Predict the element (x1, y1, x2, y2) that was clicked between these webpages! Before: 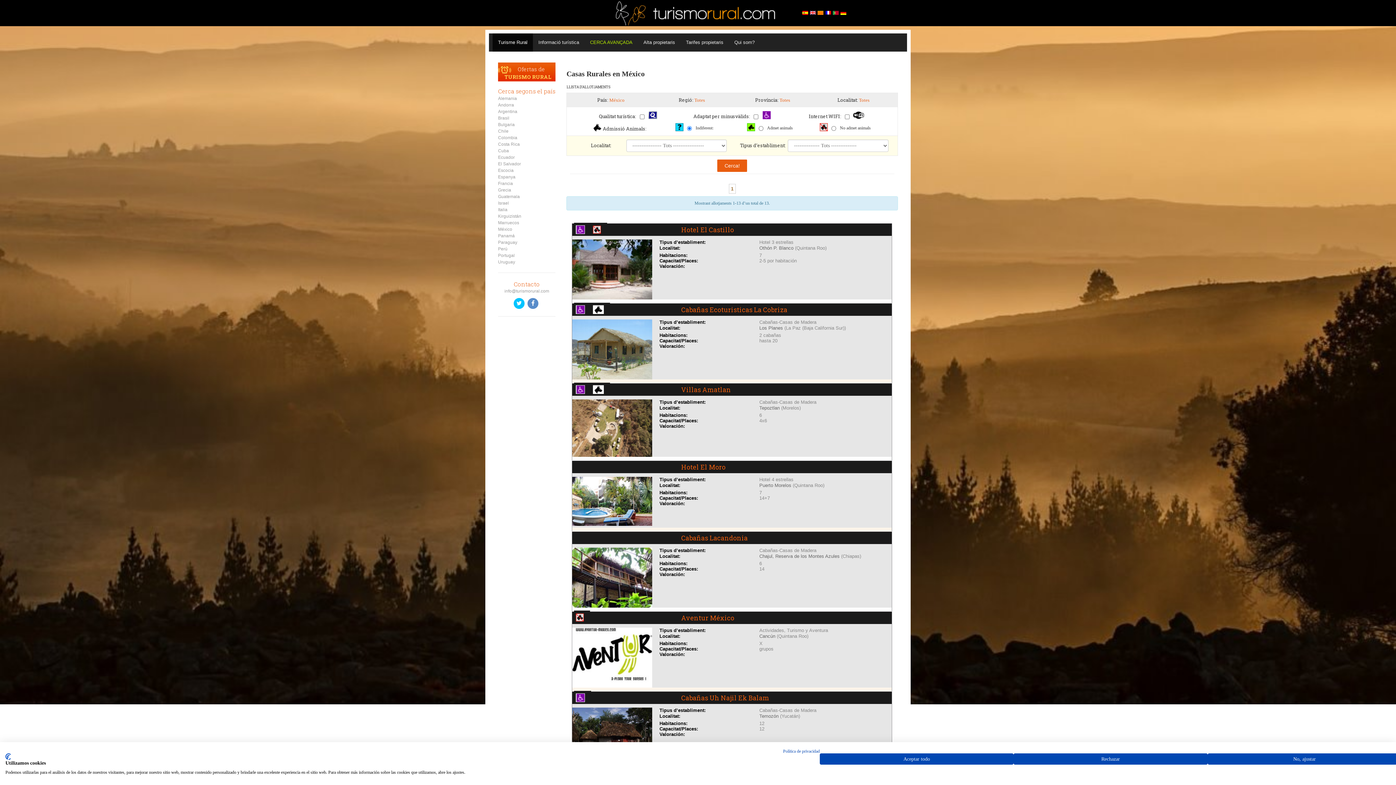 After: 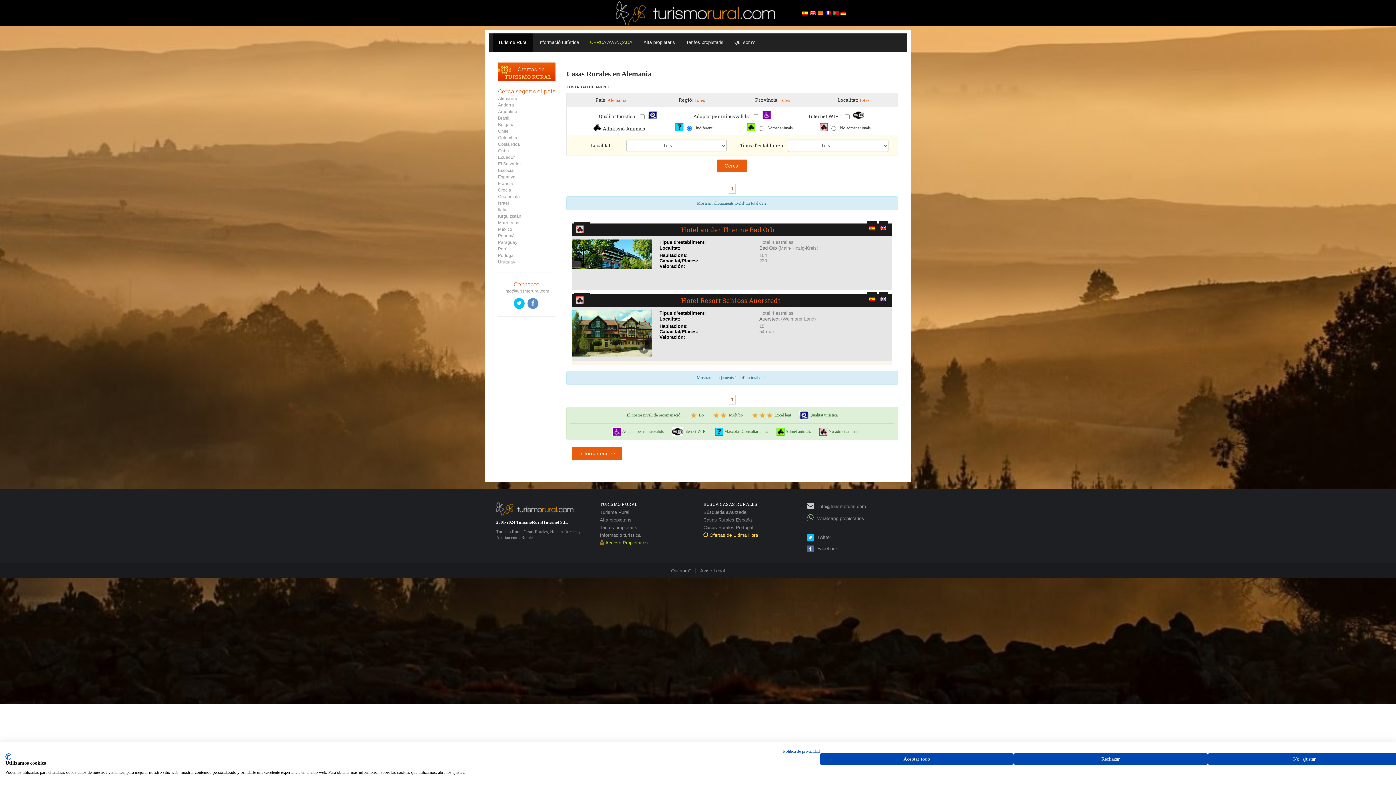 Action: label: Alemania bbox: (498, 96, 517, 101)